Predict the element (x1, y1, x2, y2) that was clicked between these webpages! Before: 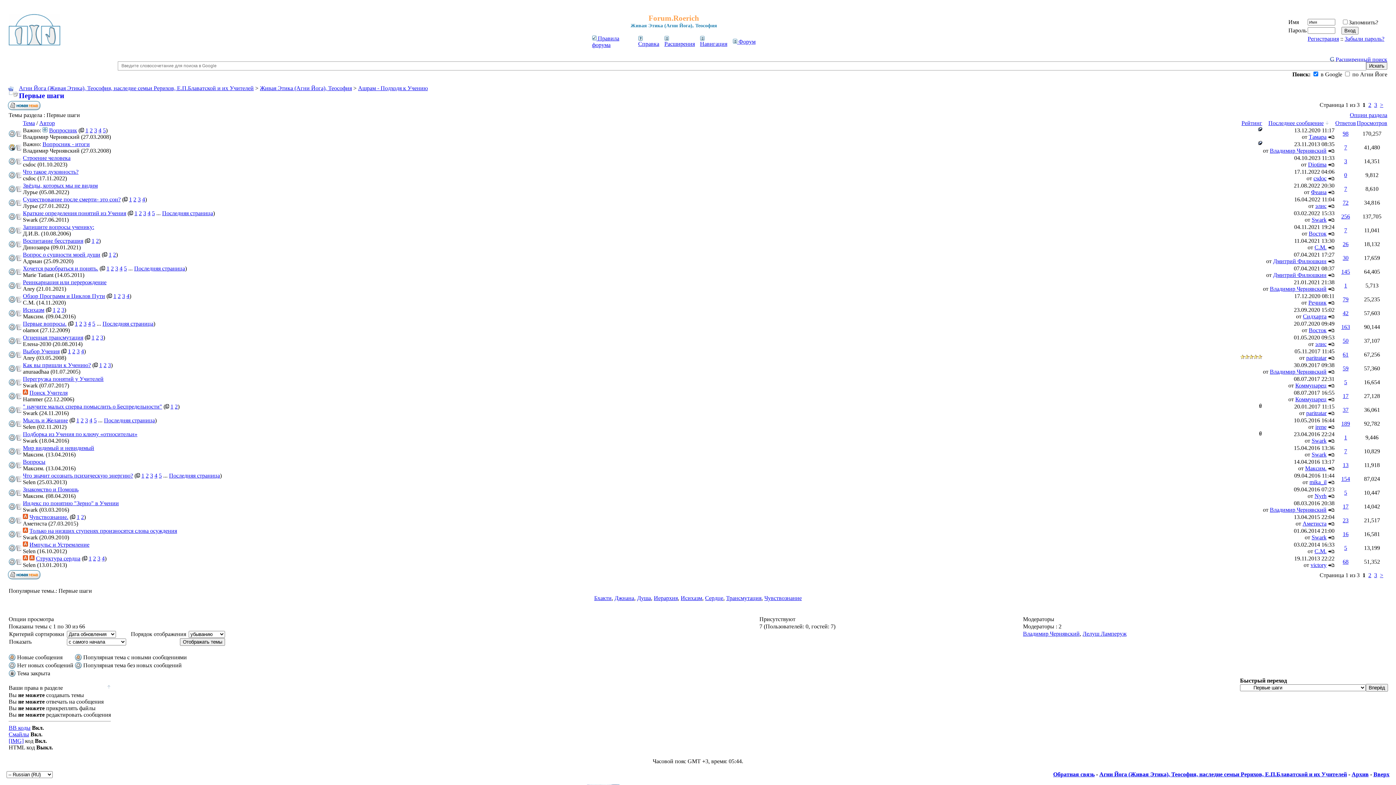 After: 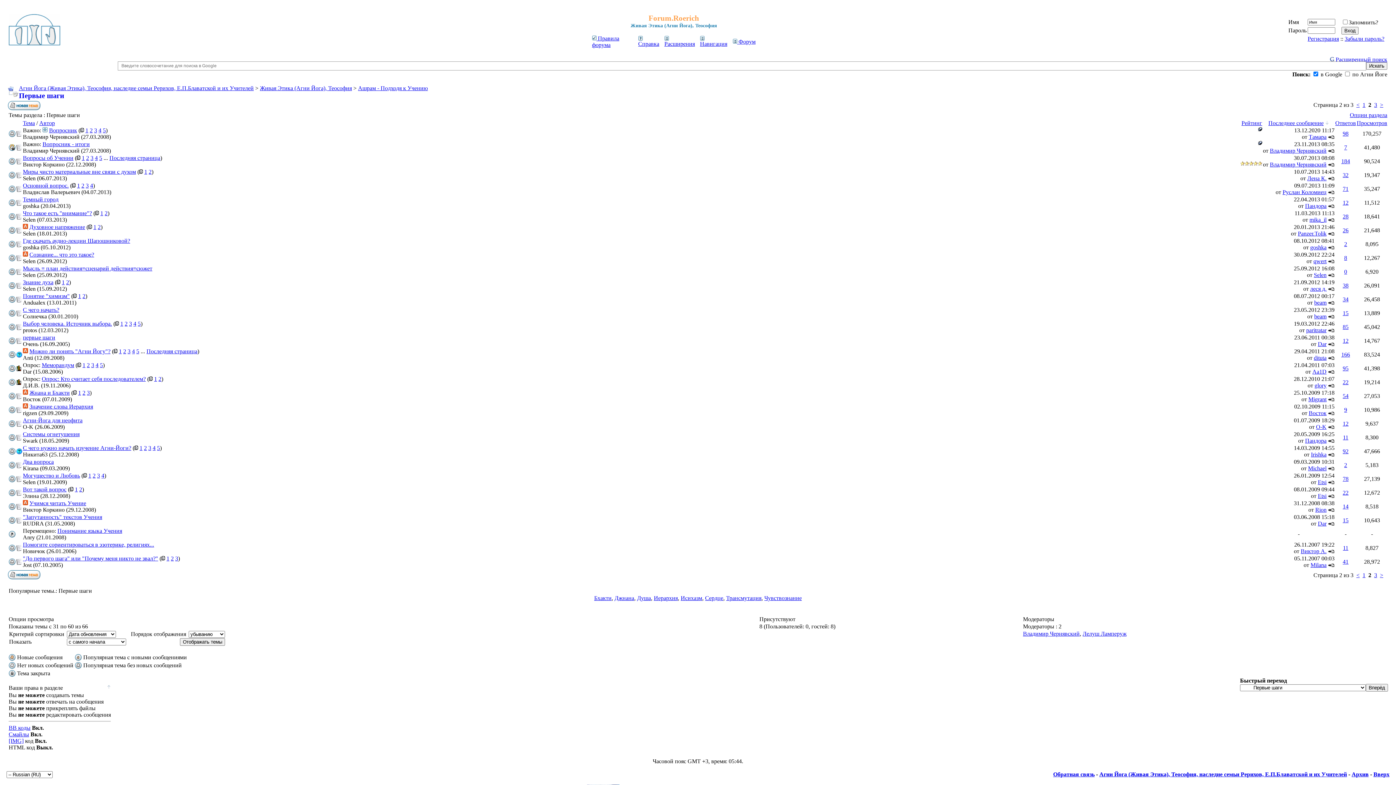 Action: label: 2 bbox: (1368, 101, 1371, 108)